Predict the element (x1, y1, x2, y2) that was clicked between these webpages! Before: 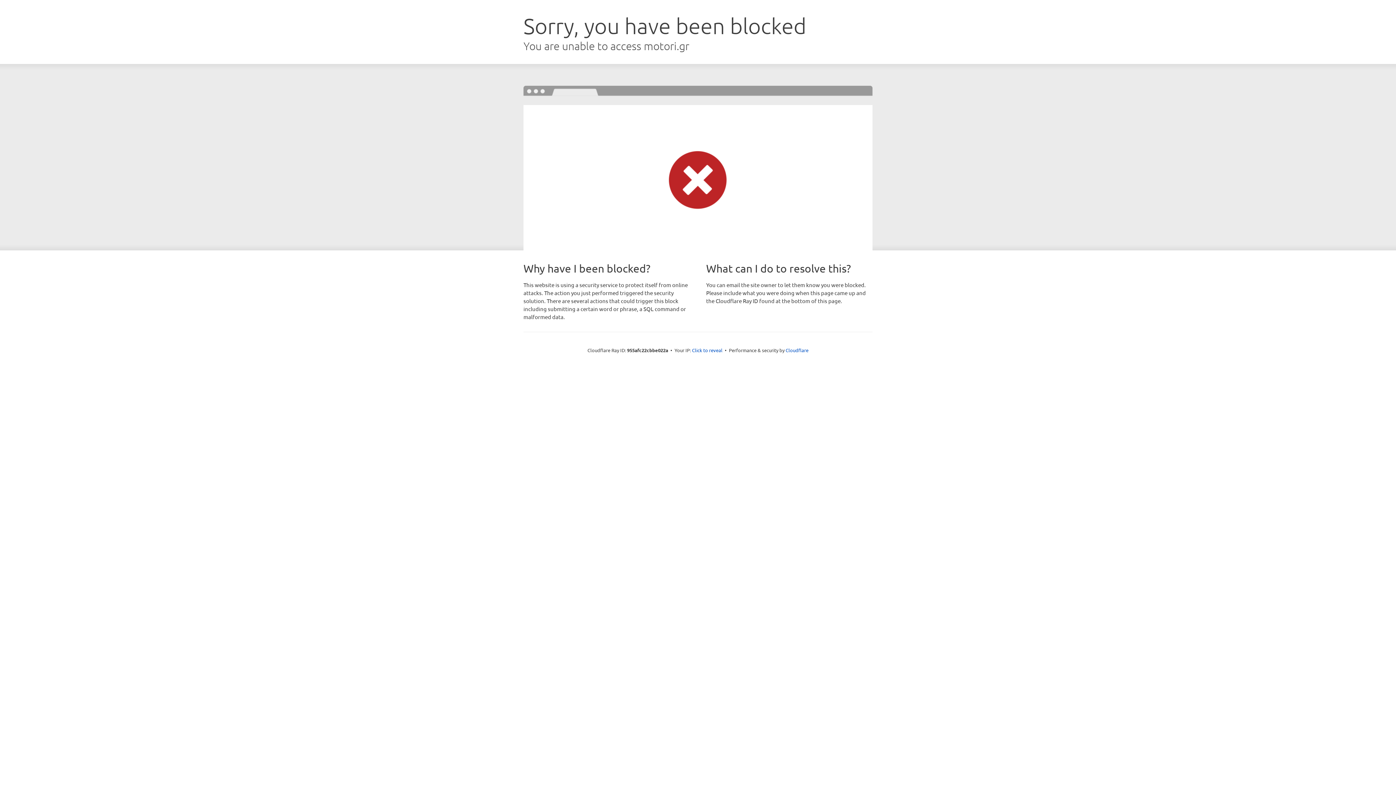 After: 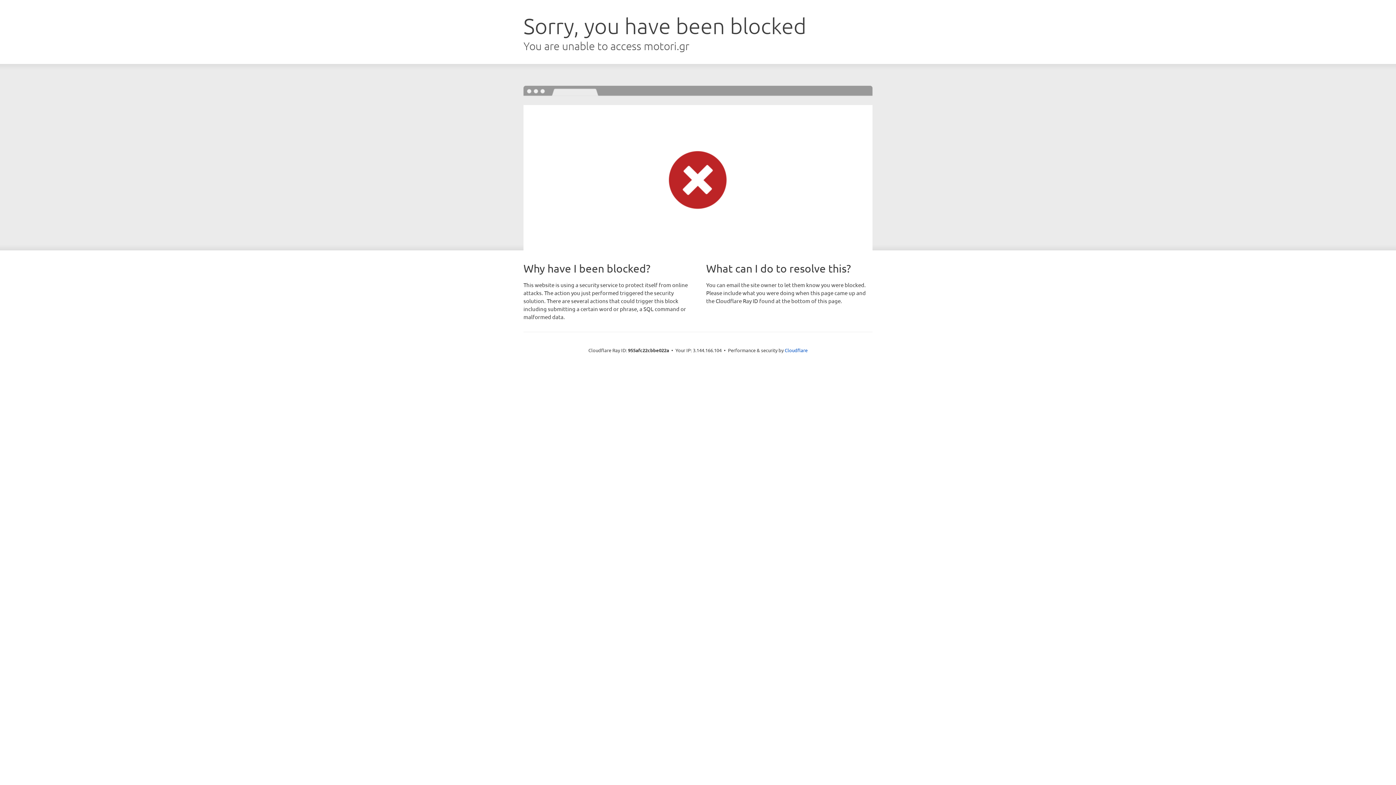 Action: label: Click to reveal bbox: (692, 346, 722, 353)